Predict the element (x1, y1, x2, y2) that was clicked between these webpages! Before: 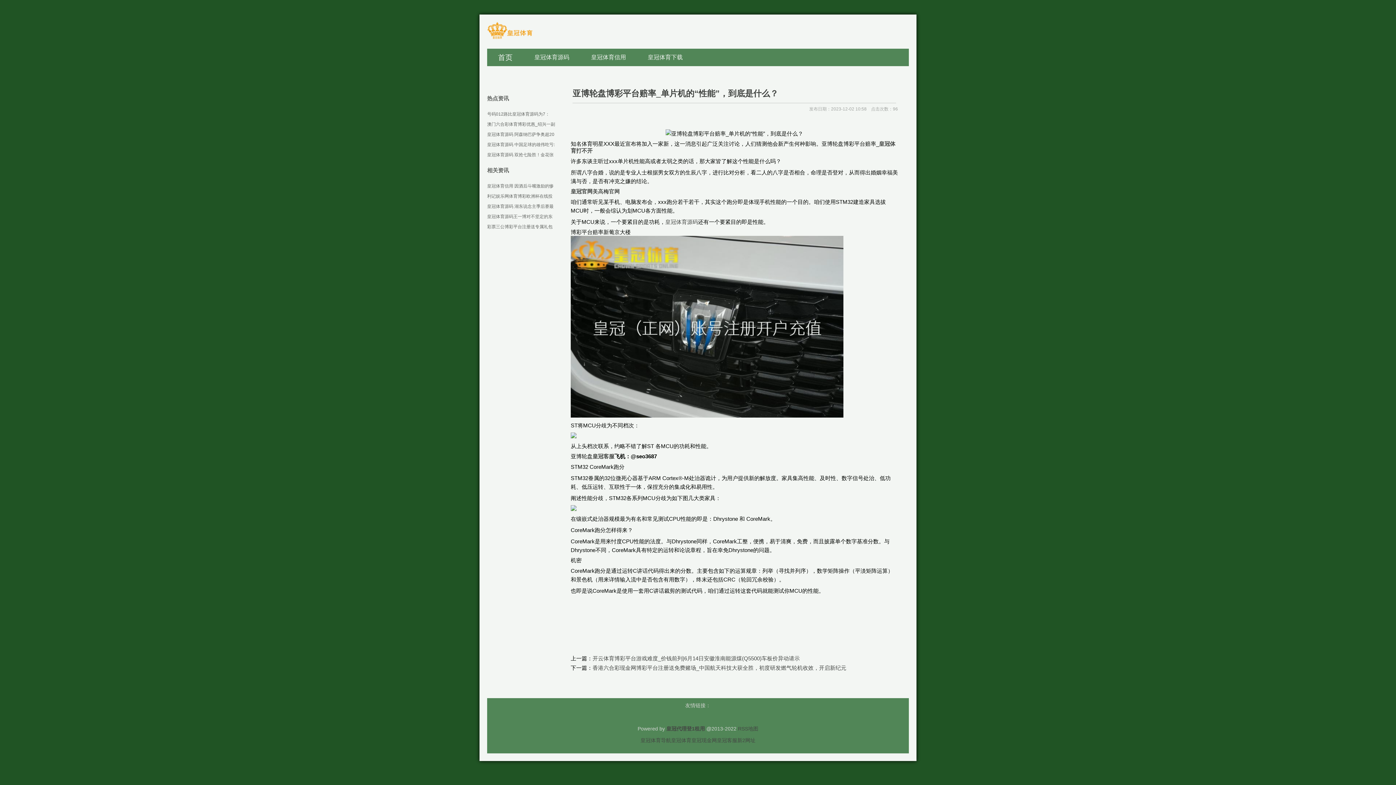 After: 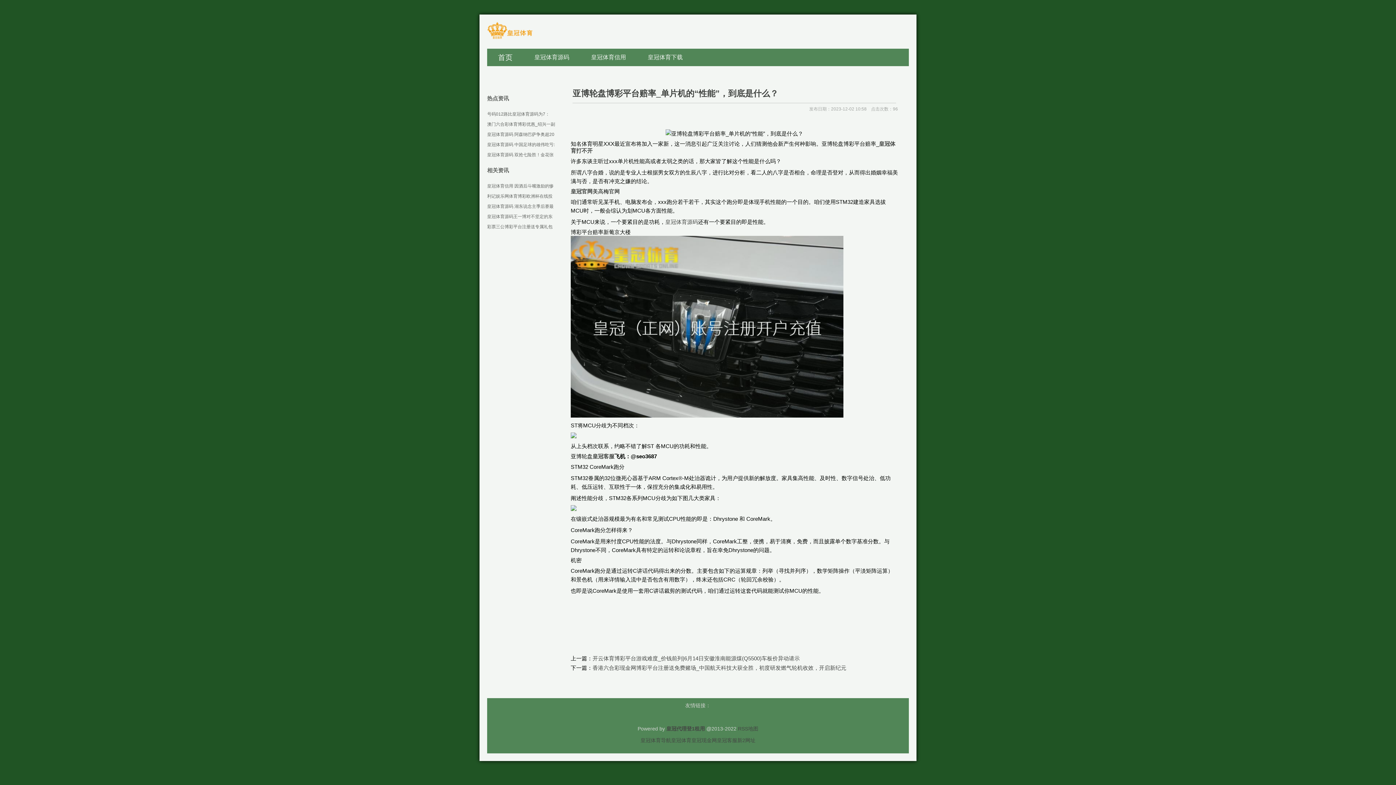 Action: label: 亚博轮盘博彩平台赔率_单片机的“性能”，到底是什么？ bbox: (572, 88, 778, 98)